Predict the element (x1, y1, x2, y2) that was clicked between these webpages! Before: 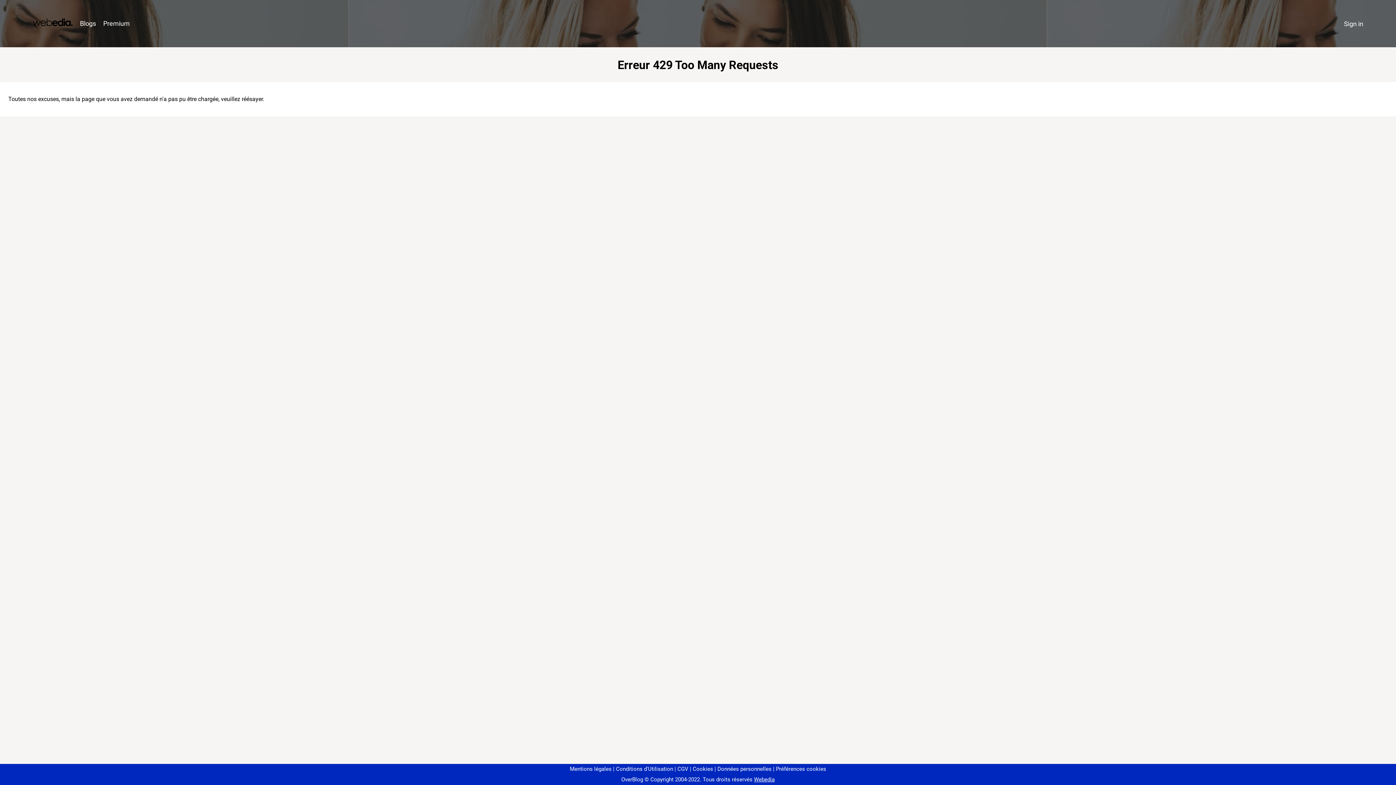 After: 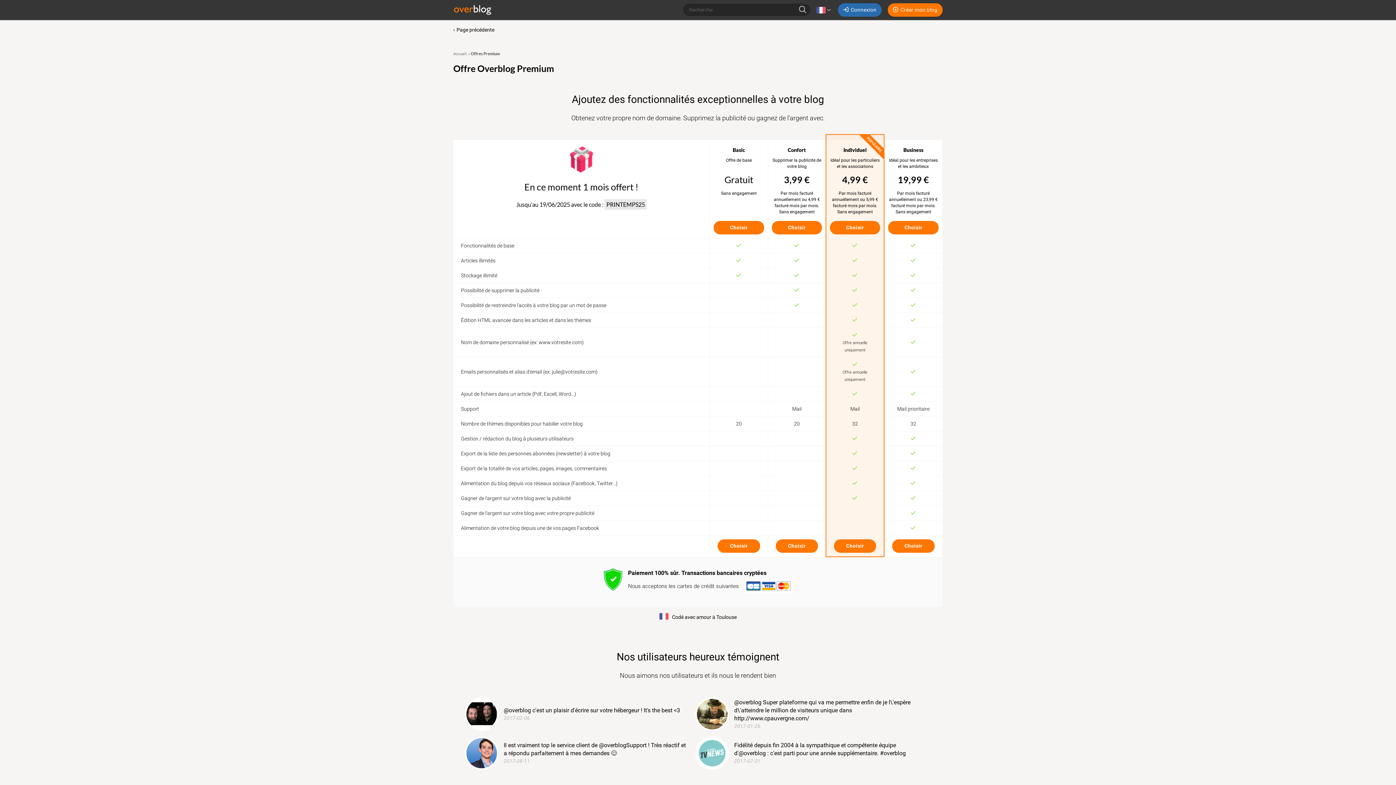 Action: label: Premium bbox: (99, 16, 133, 31)